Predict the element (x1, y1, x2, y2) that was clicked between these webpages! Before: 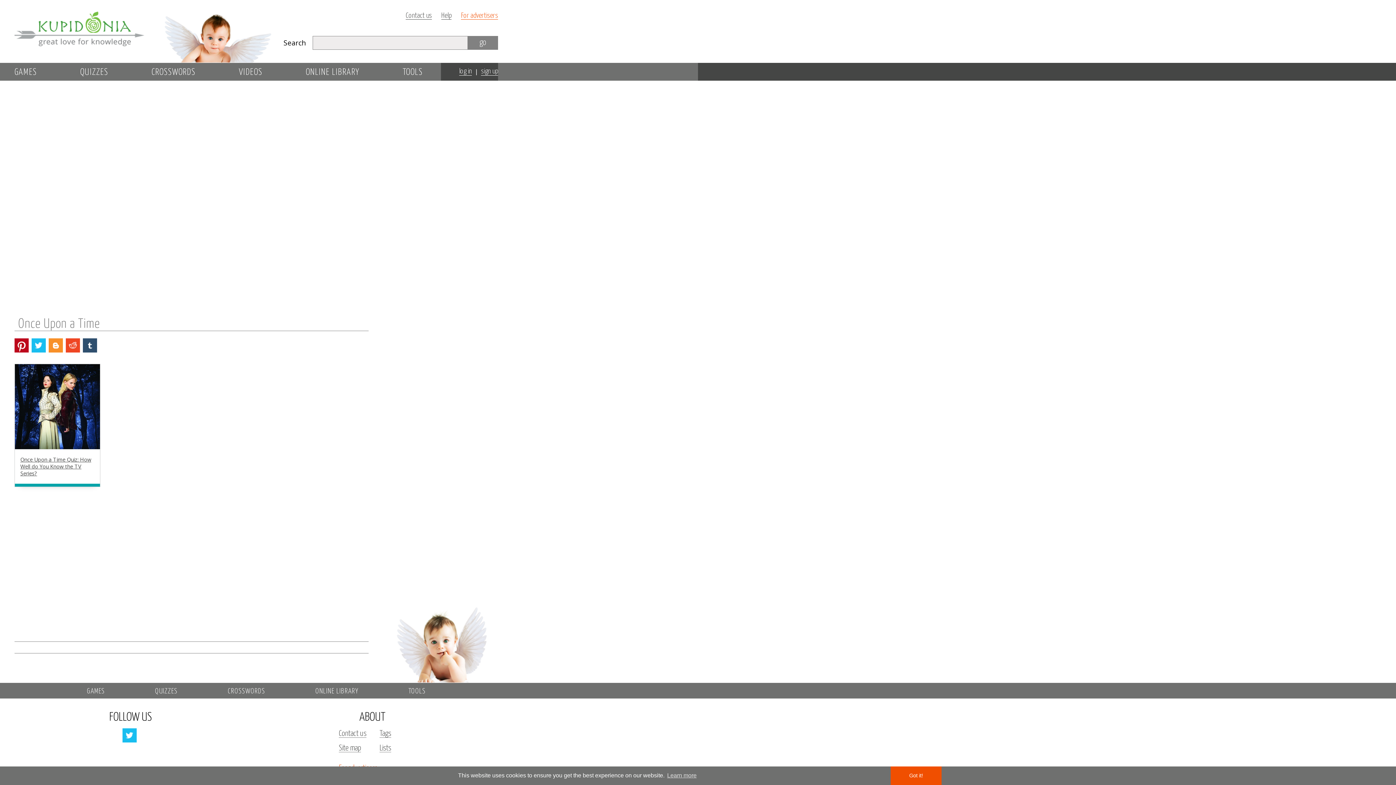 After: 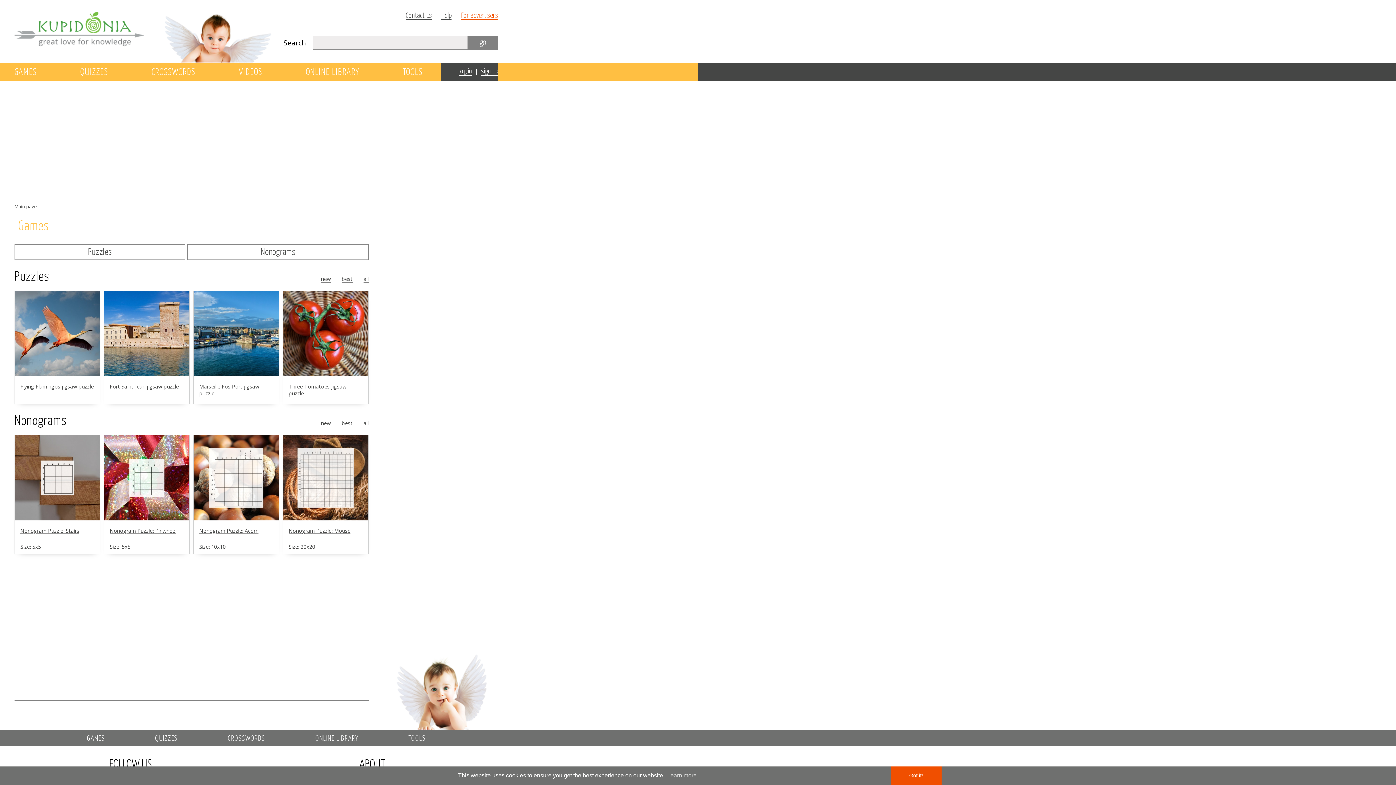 Action: label: GAMES bbox: (86, 688, 104, 695)